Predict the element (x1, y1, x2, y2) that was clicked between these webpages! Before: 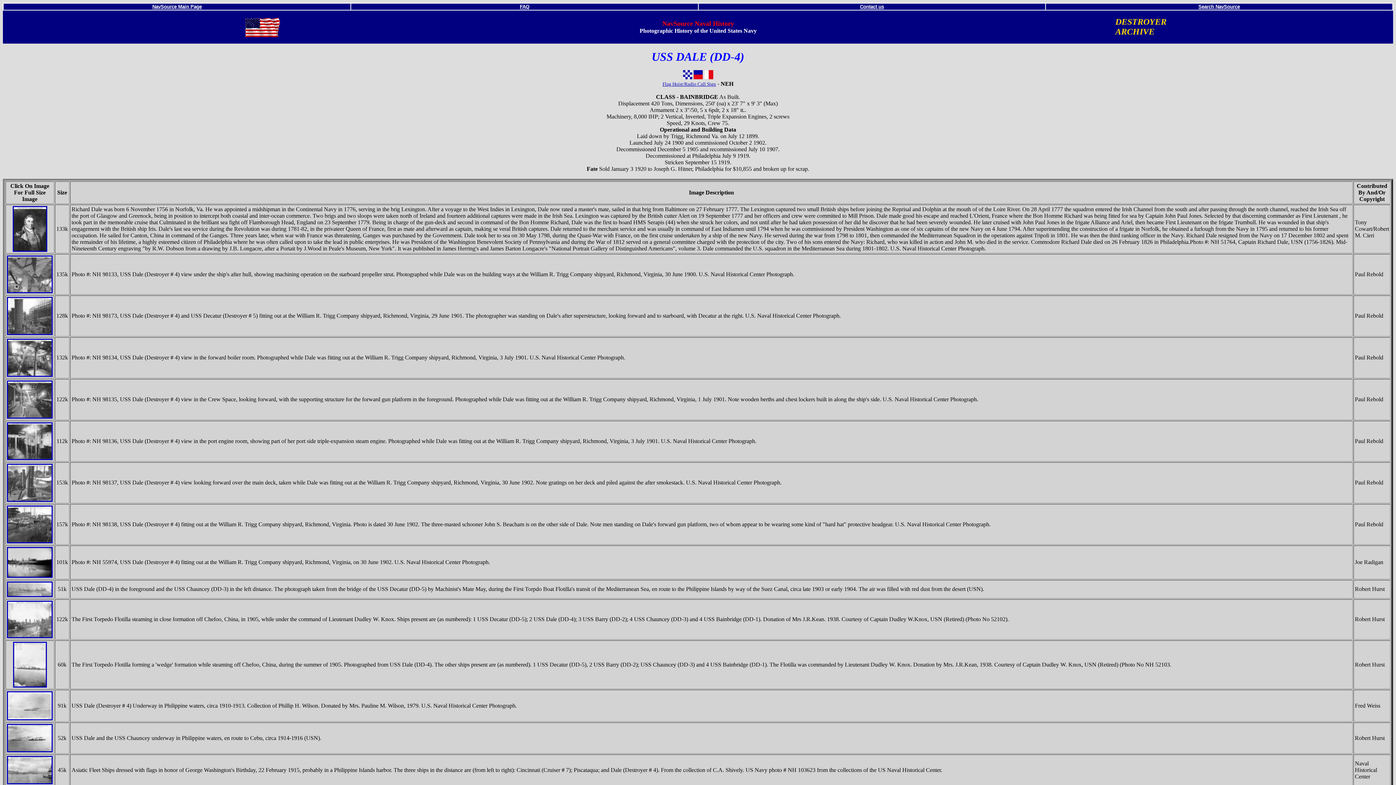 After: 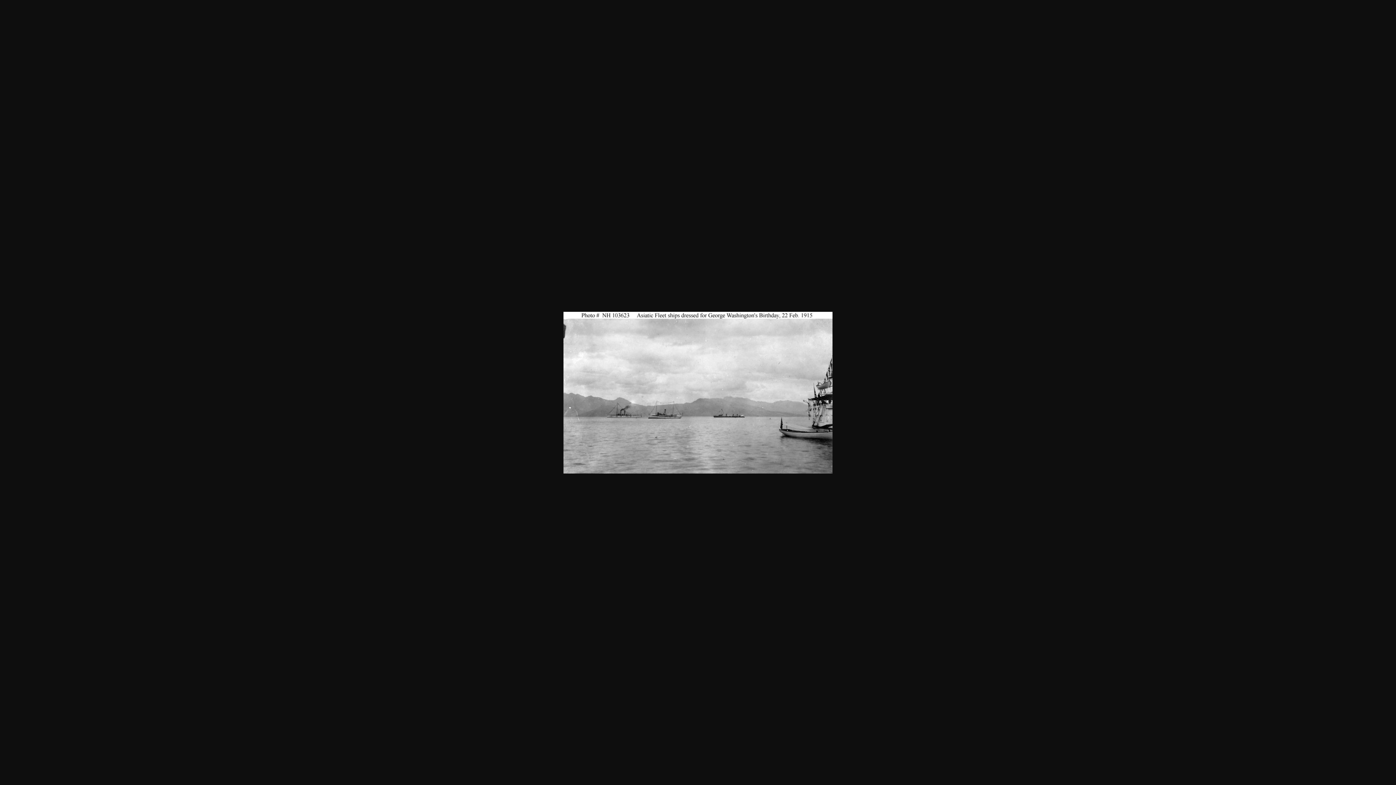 Action: bbox: (6, 779, 52, 785)